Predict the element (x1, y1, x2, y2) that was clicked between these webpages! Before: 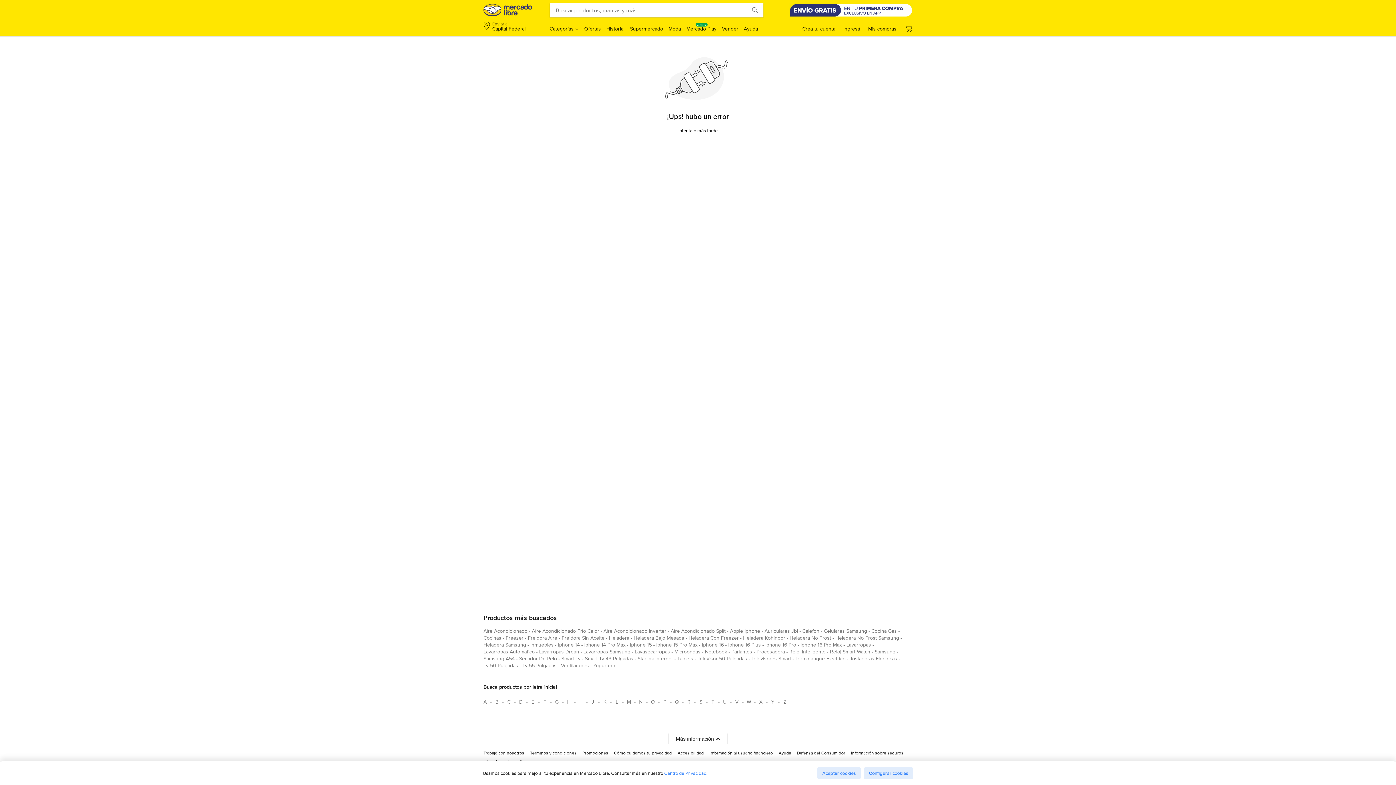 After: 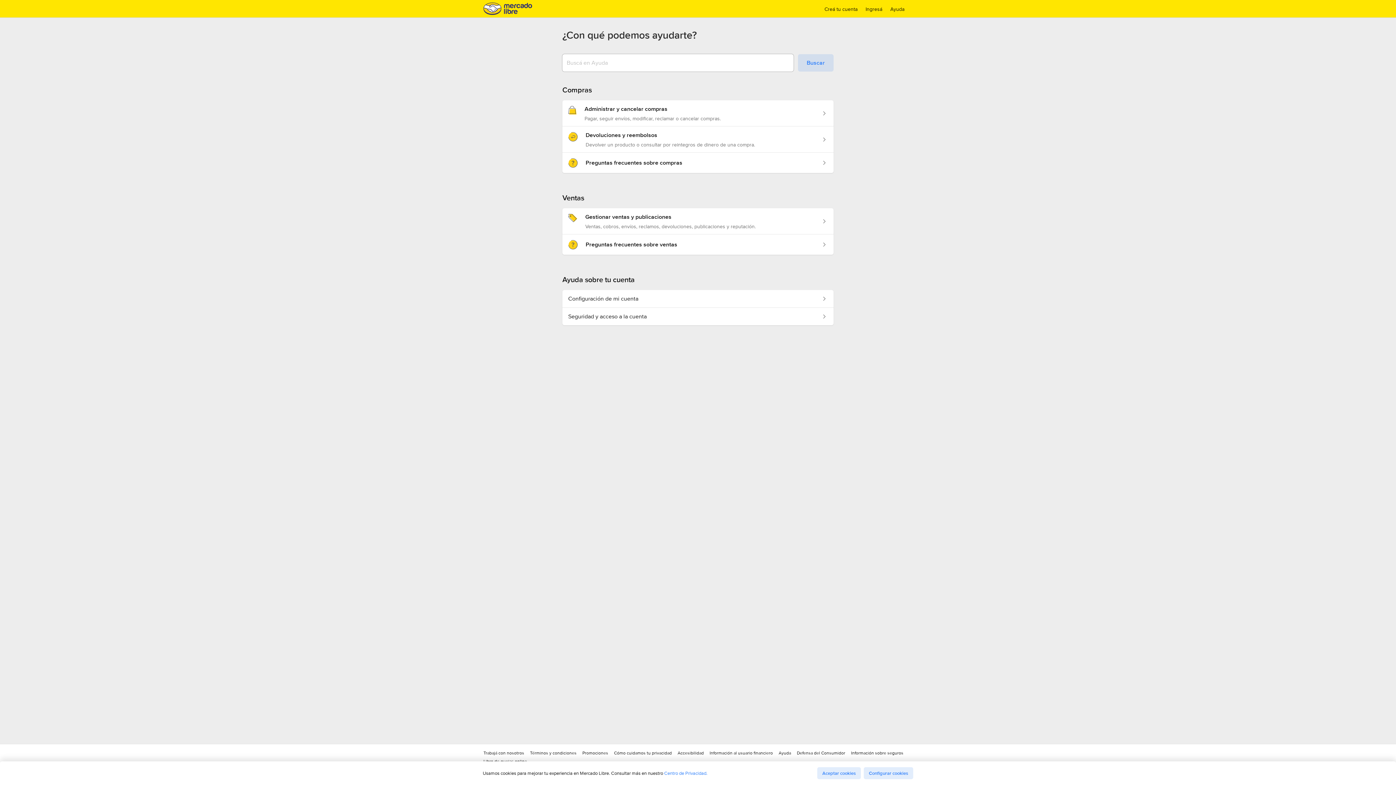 Action: label: Ayuda bbox: (778, 750, 791, 759)